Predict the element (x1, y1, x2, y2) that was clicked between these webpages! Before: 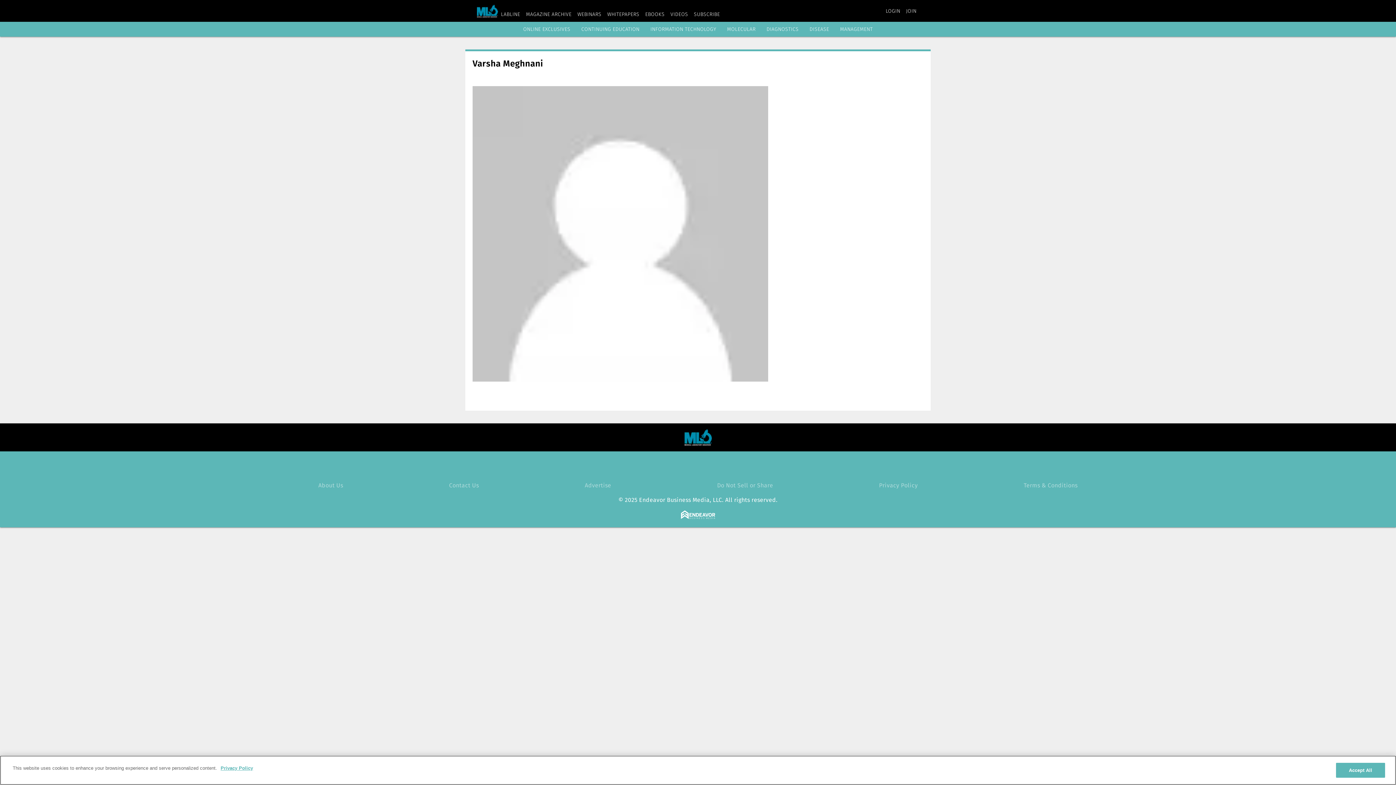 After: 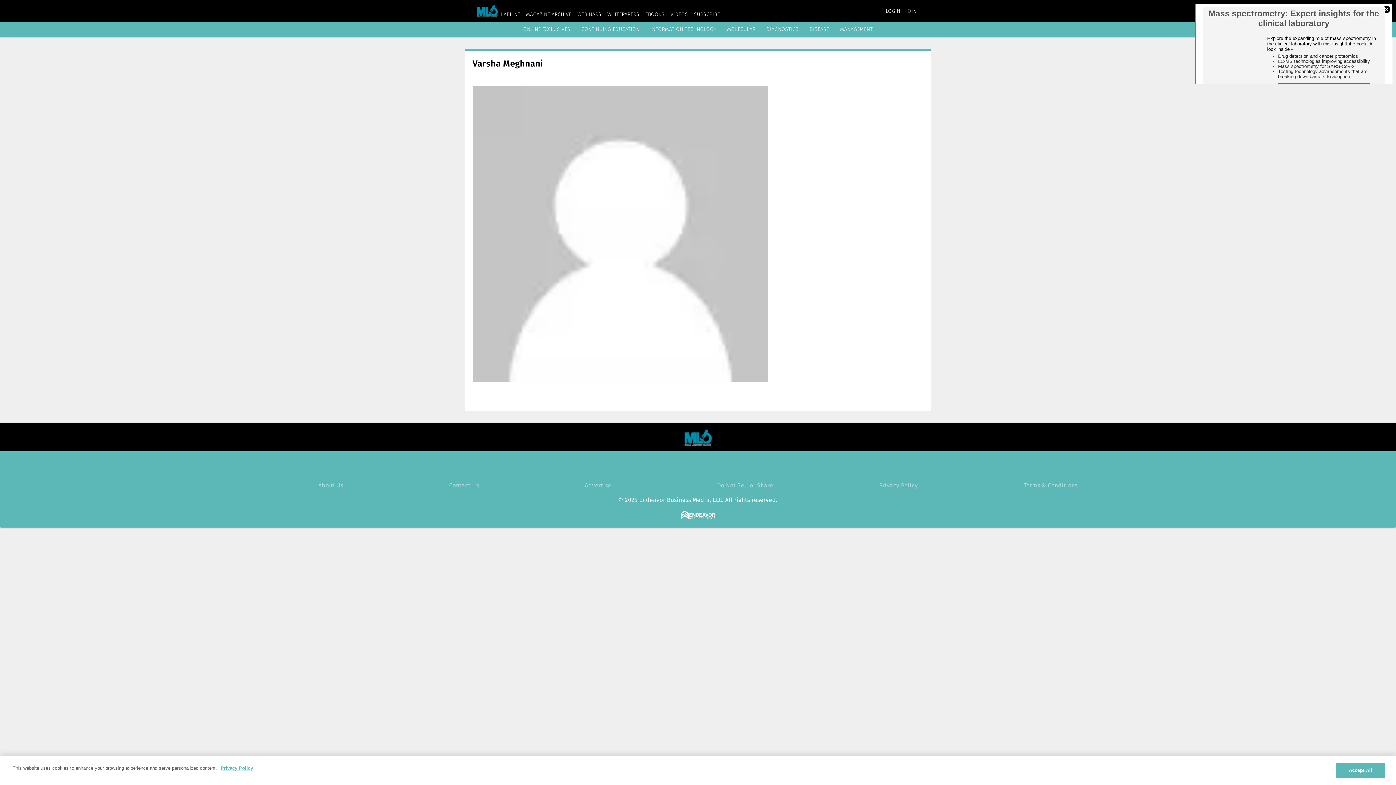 Action: bbox: (681, 513, 715, 520)